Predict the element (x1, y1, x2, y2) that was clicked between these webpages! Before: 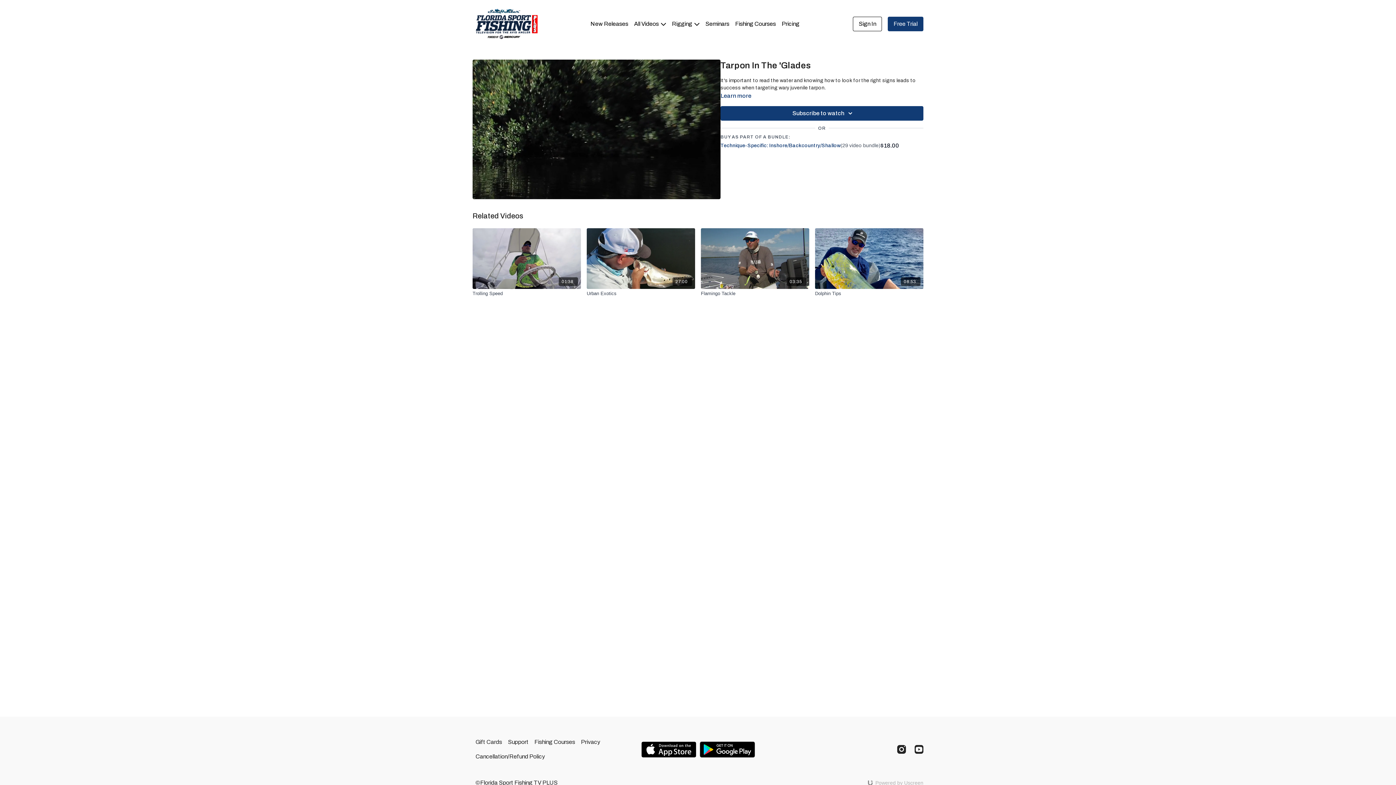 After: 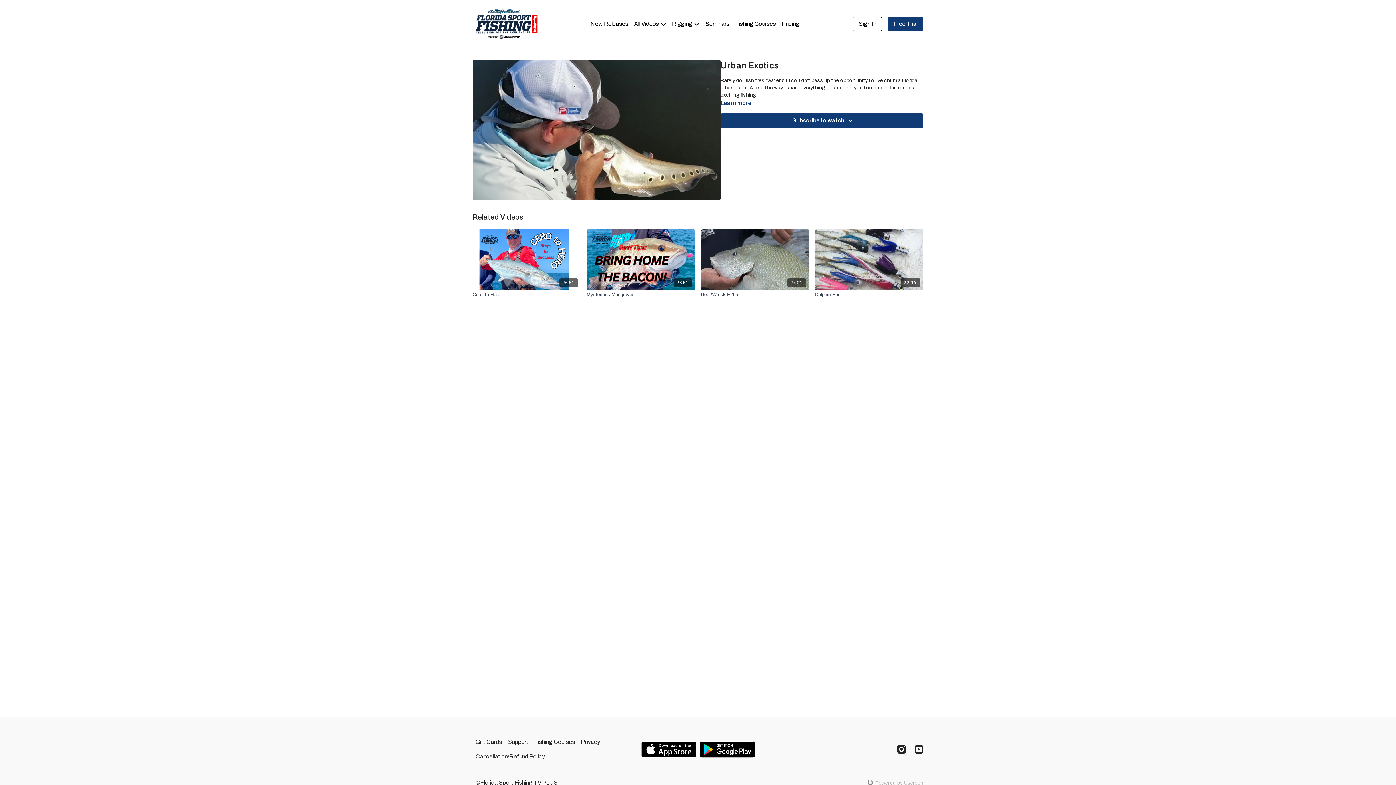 Action: label: Urban Exotics  bbox: (586, 290, 695, 296)